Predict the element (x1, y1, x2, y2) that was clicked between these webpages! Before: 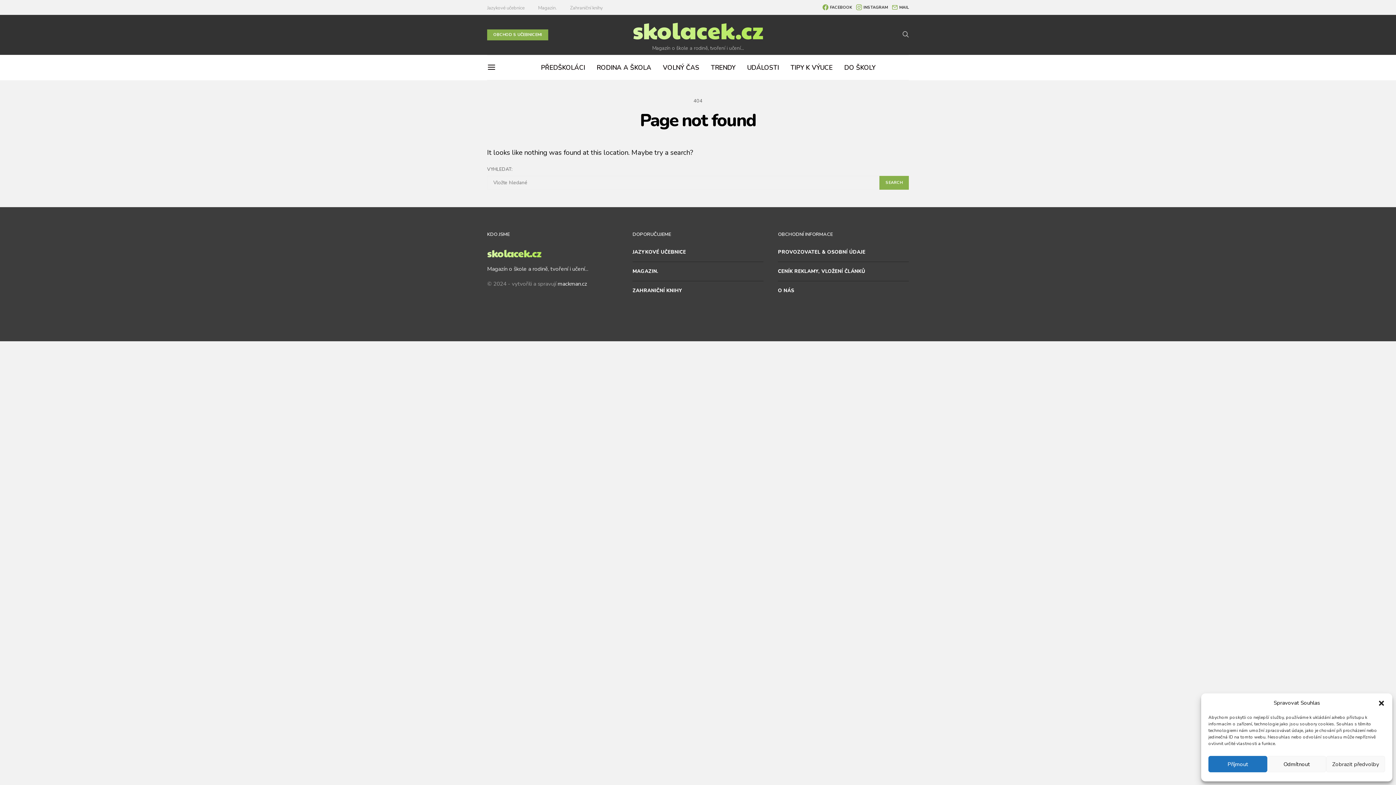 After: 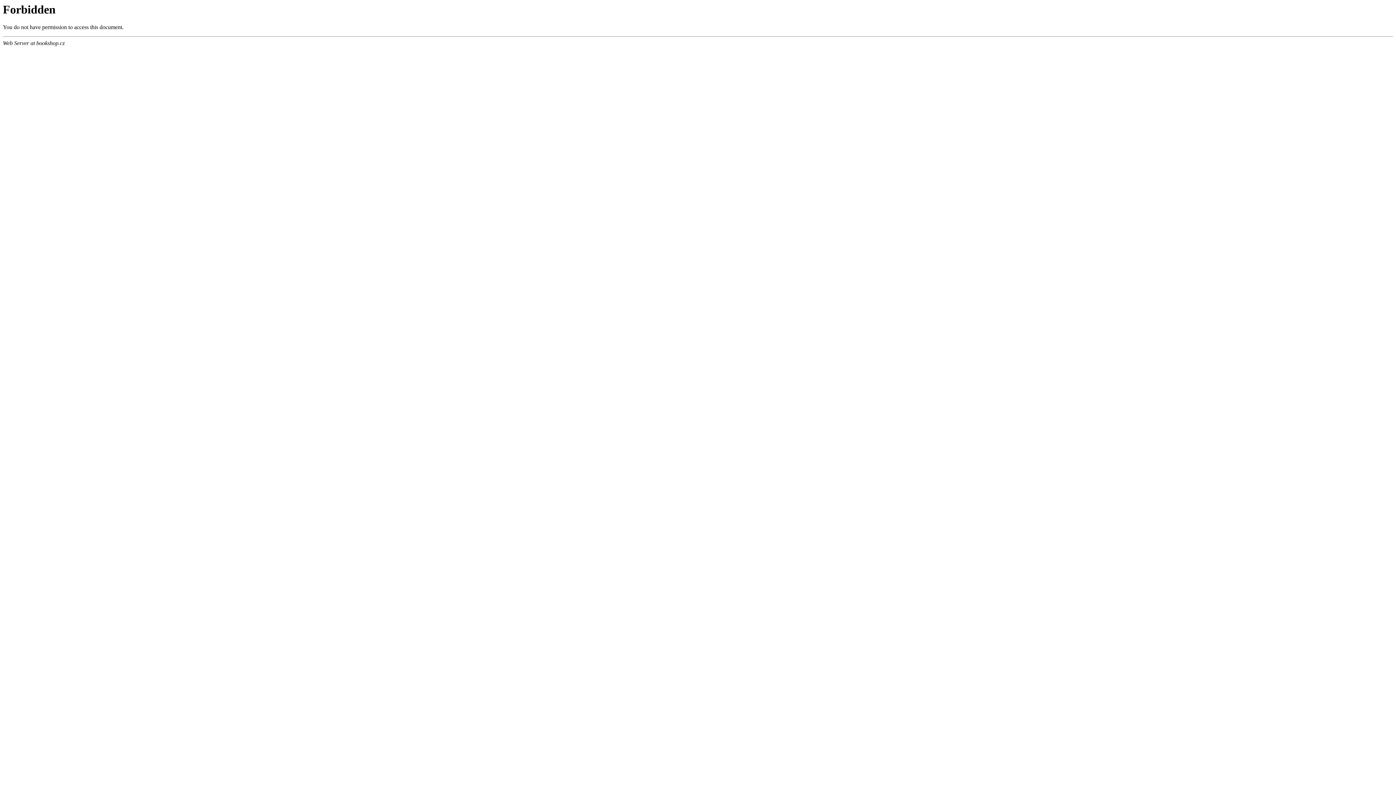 Action: label: Zahraniční knihy bbox: (570, 4, 603, 11)